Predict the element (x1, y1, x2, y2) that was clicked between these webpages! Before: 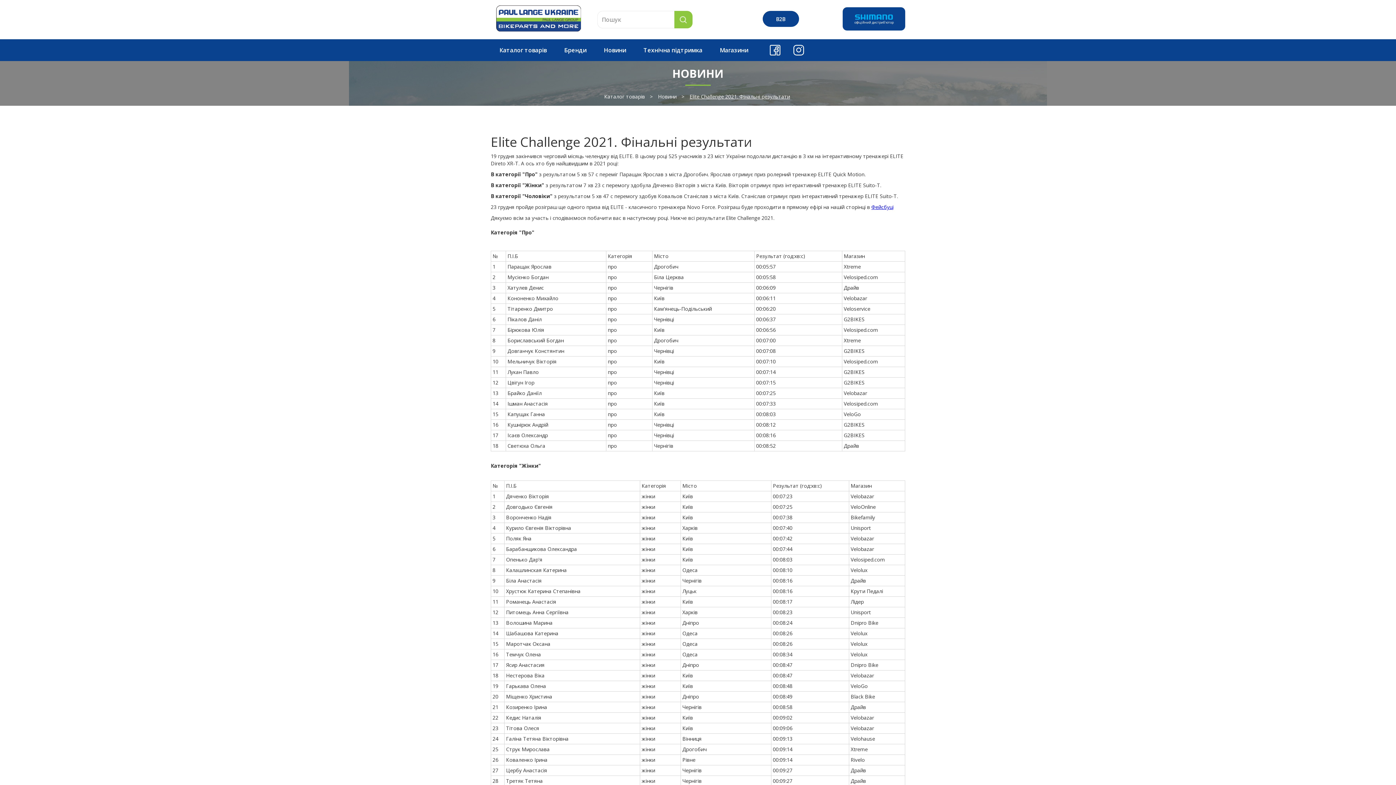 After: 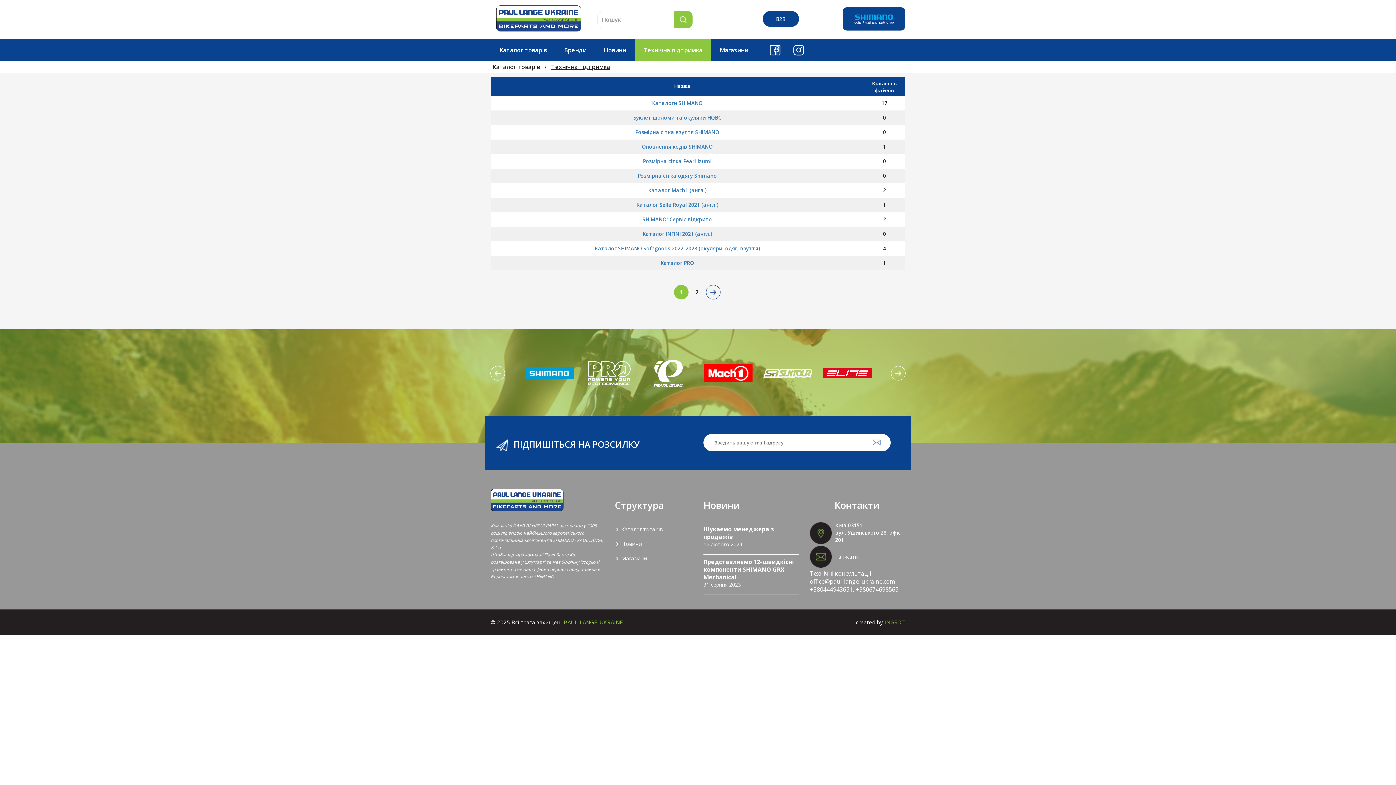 Action: bbox: (634, 39, 711, 61) label: Технічна підтримка